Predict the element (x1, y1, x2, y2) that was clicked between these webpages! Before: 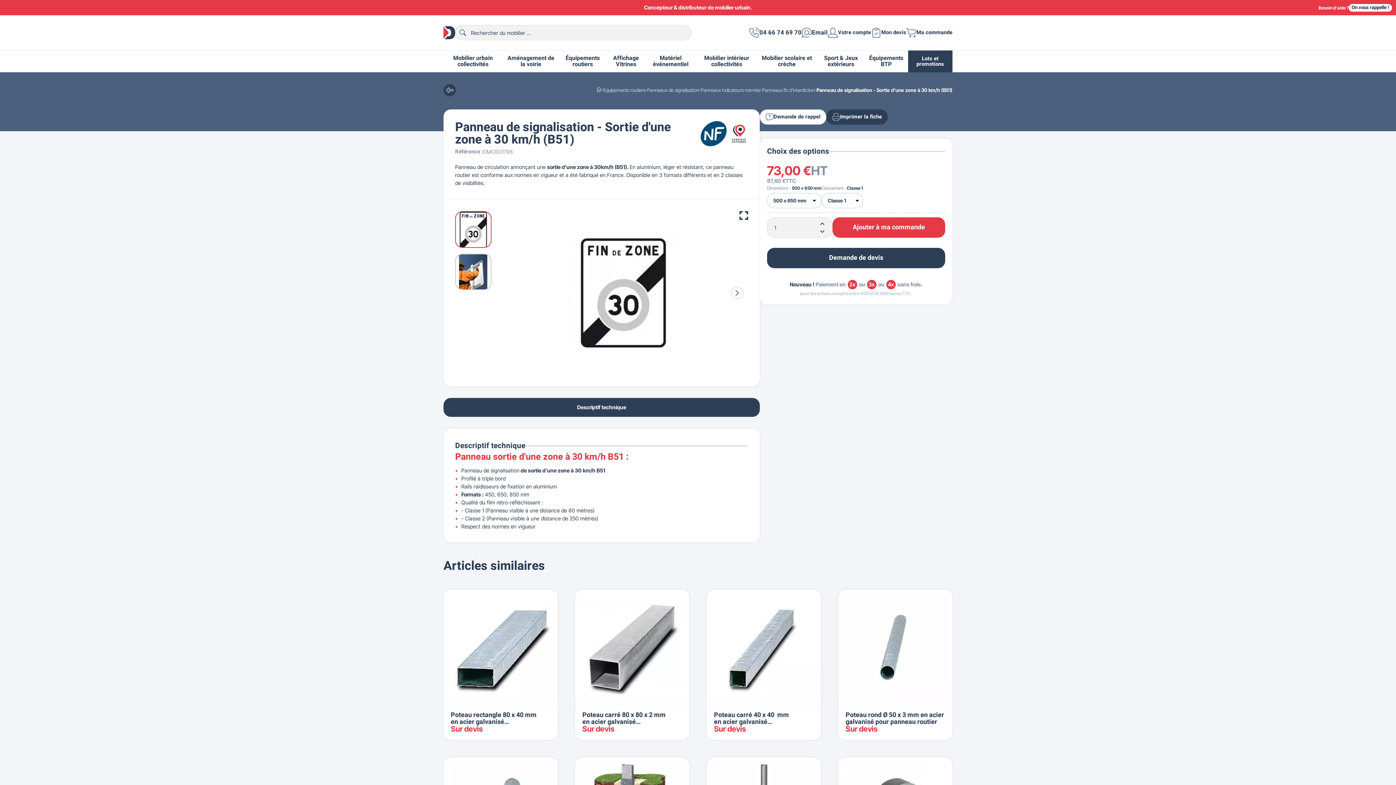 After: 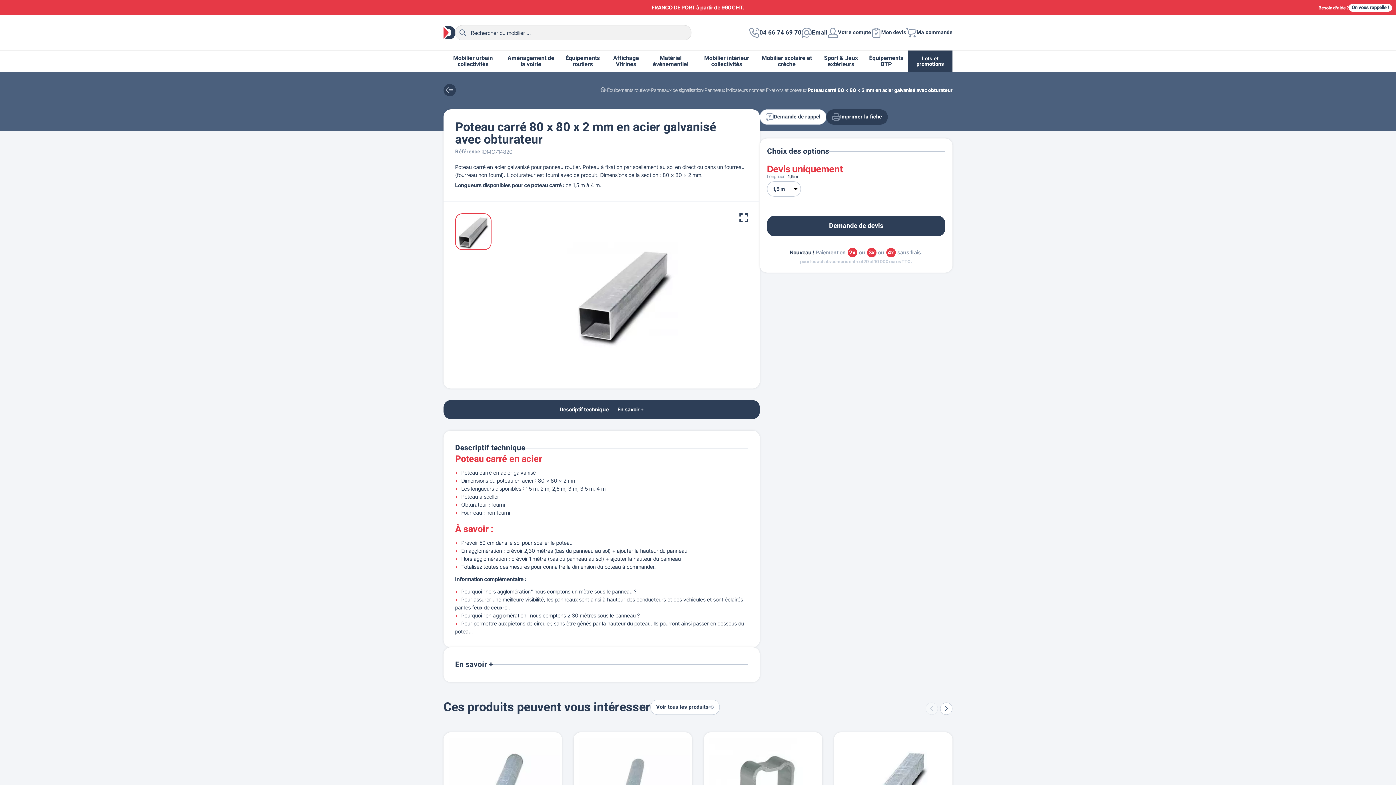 Action: bbox: (575, 589, 689, 704)